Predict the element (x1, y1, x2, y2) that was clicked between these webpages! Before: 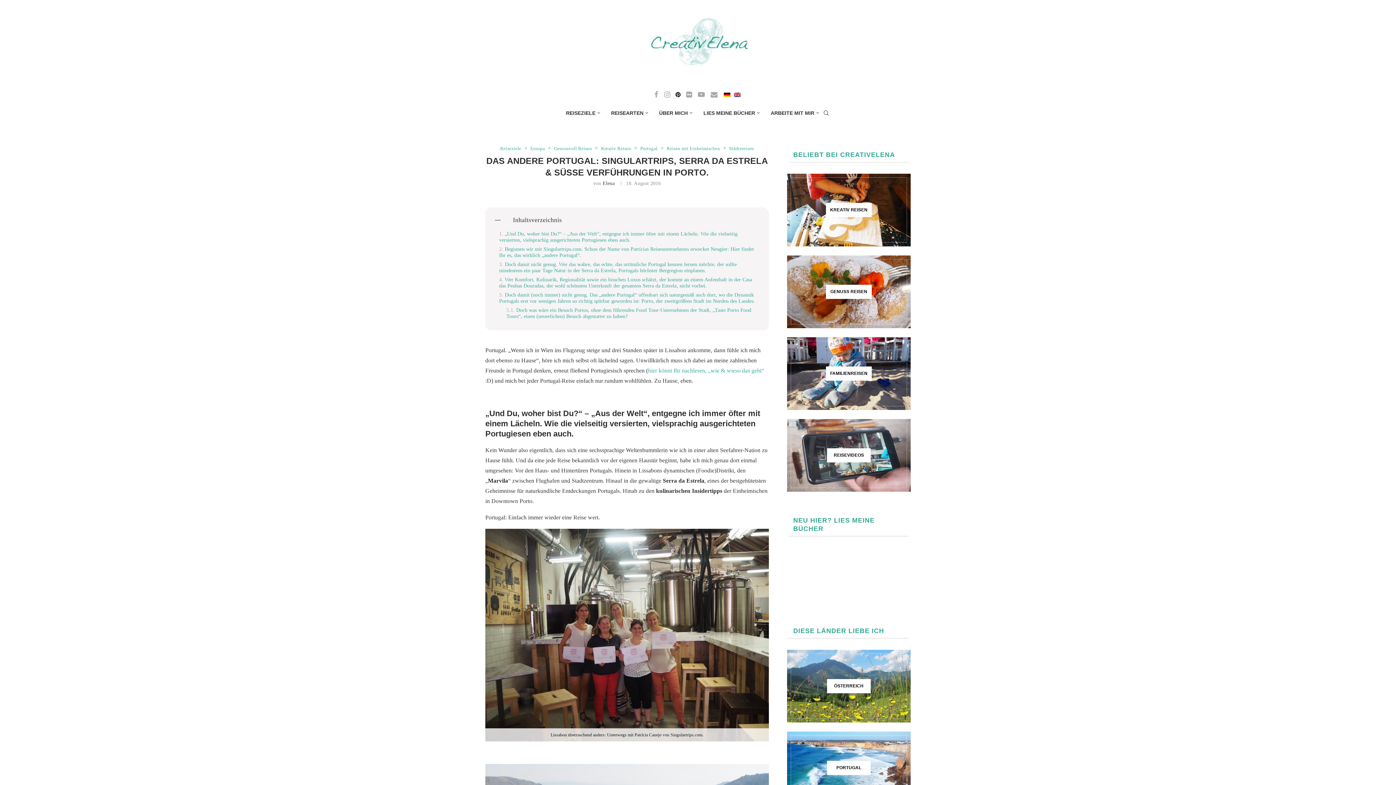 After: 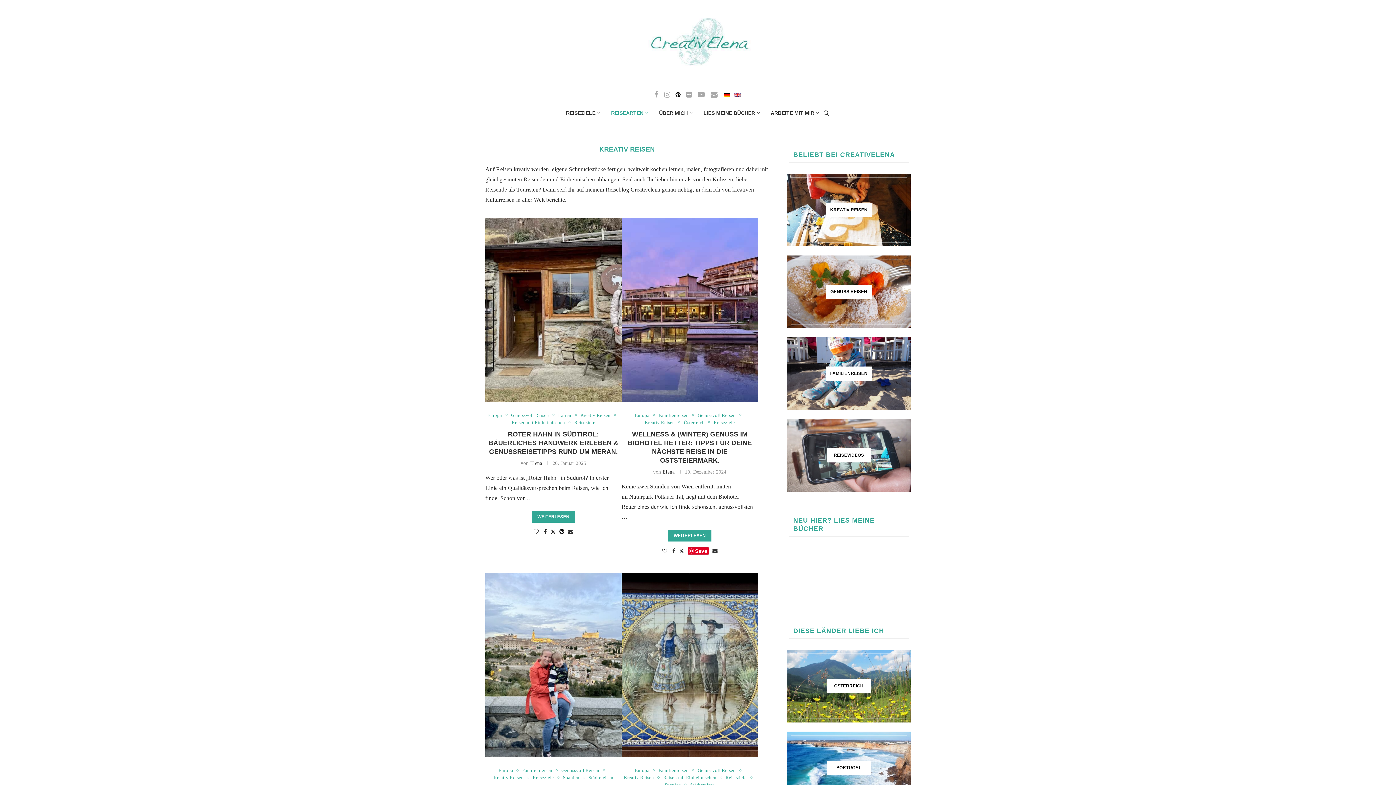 Action: label: Kreativ Reisen bbox: (787, 173, 910, 246)